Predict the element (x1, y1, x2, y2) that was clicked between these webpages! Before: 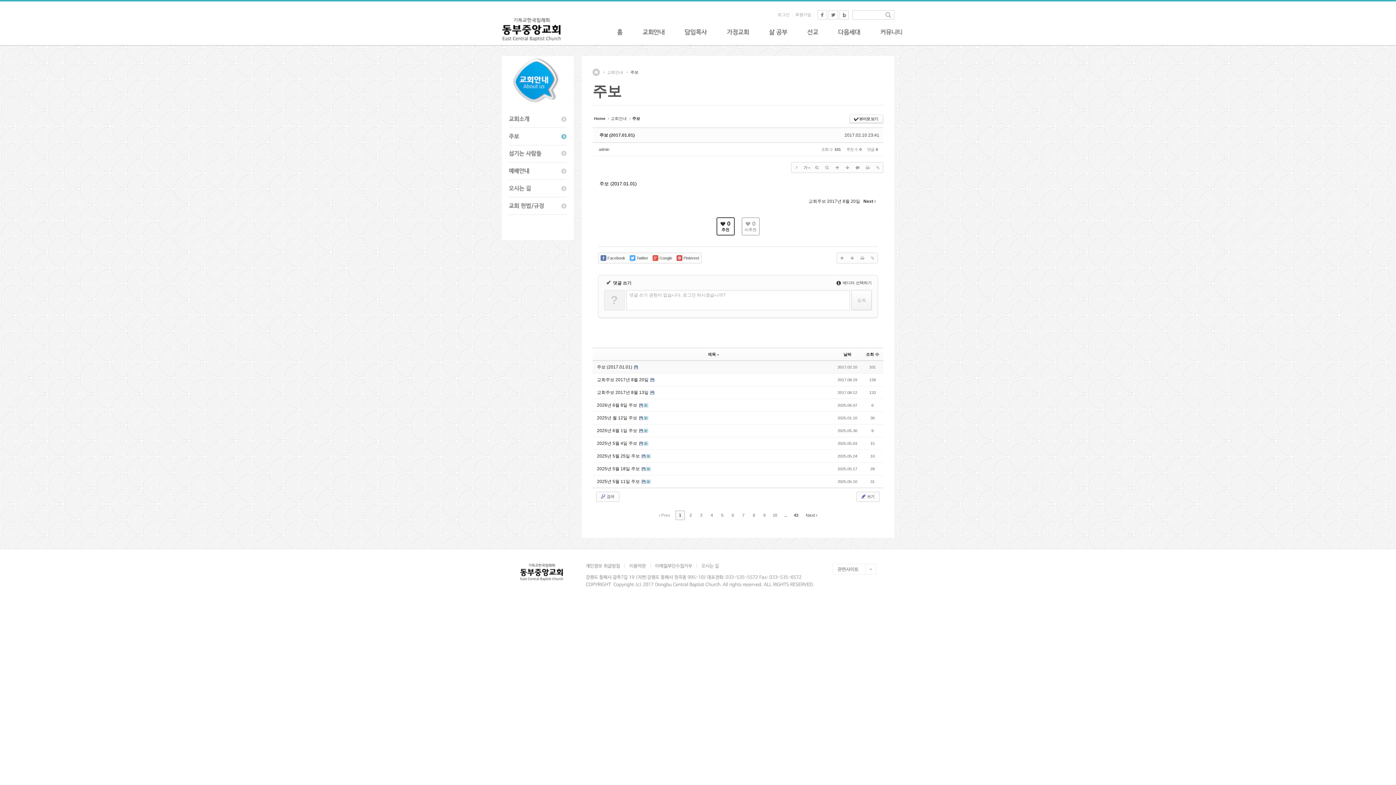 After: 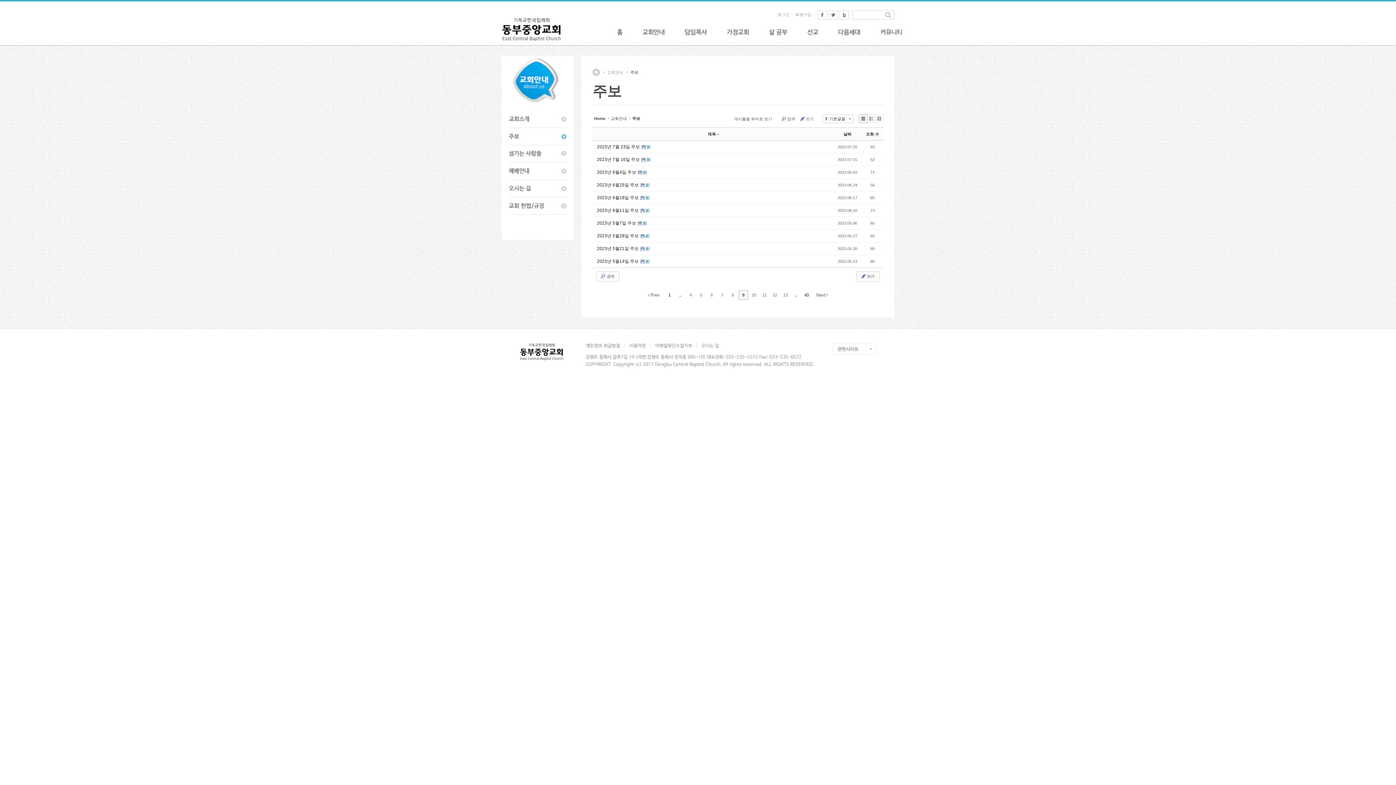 Action: label: 9 bbox: (759, 510, 769, 520)